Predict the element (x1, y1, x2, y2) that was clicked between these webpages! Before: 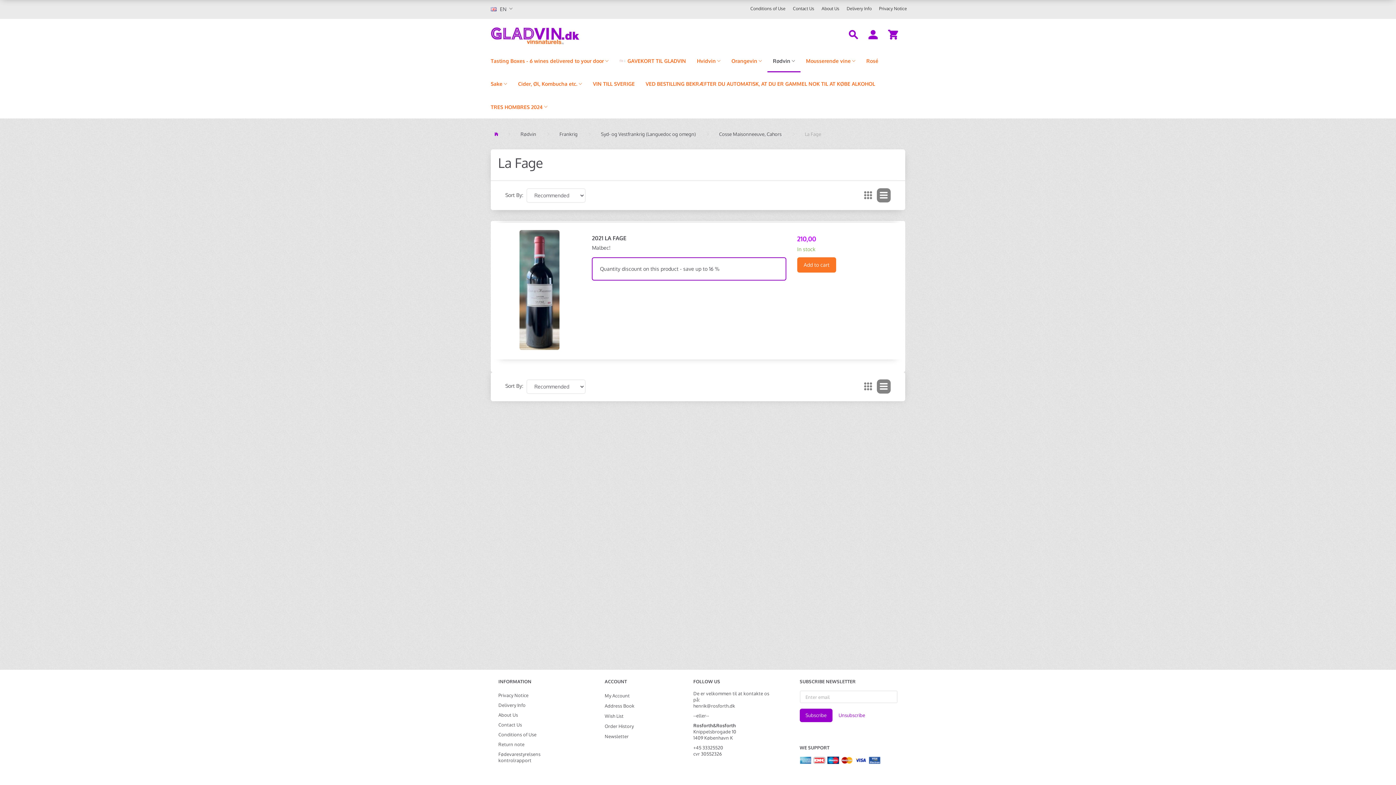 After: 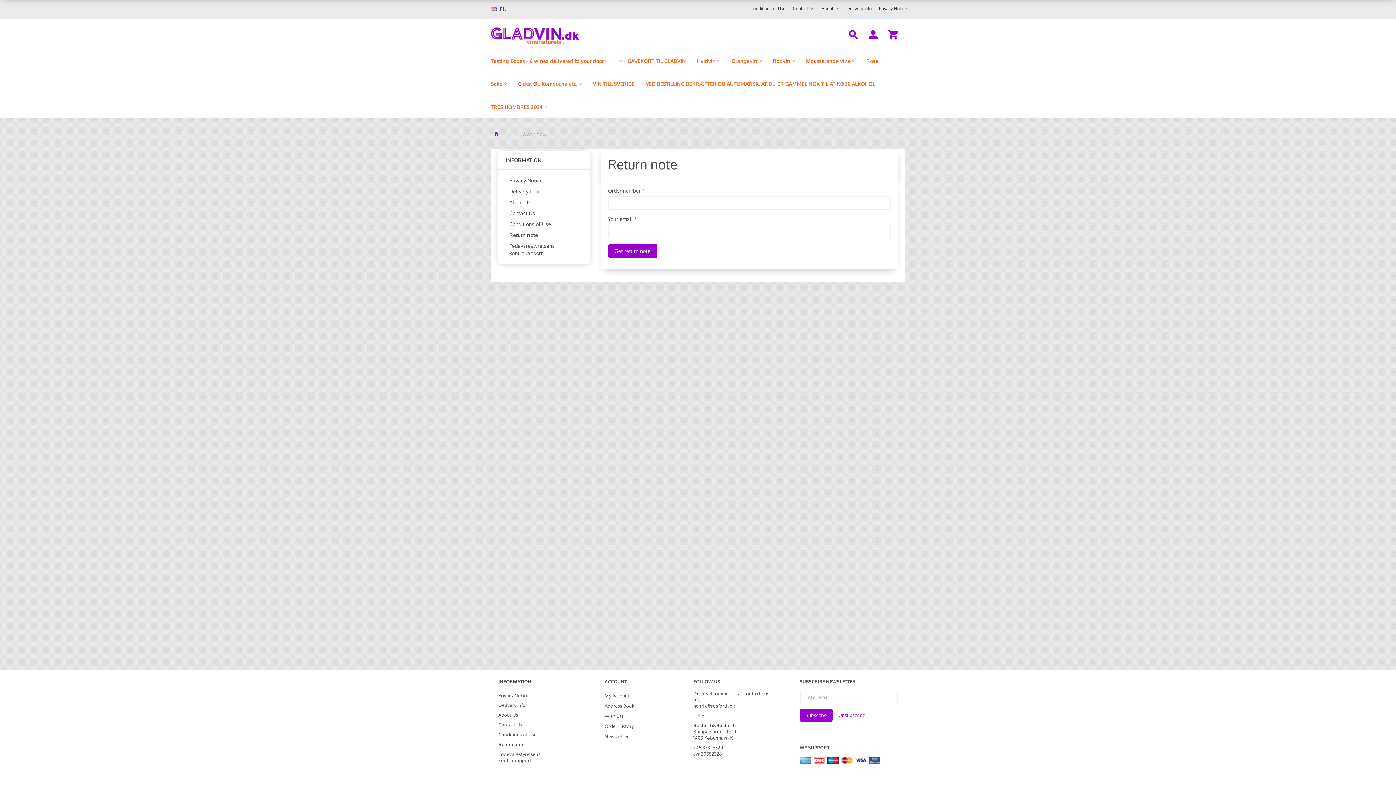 Action: bbox: (494, 740, 575, 749) label: Return note